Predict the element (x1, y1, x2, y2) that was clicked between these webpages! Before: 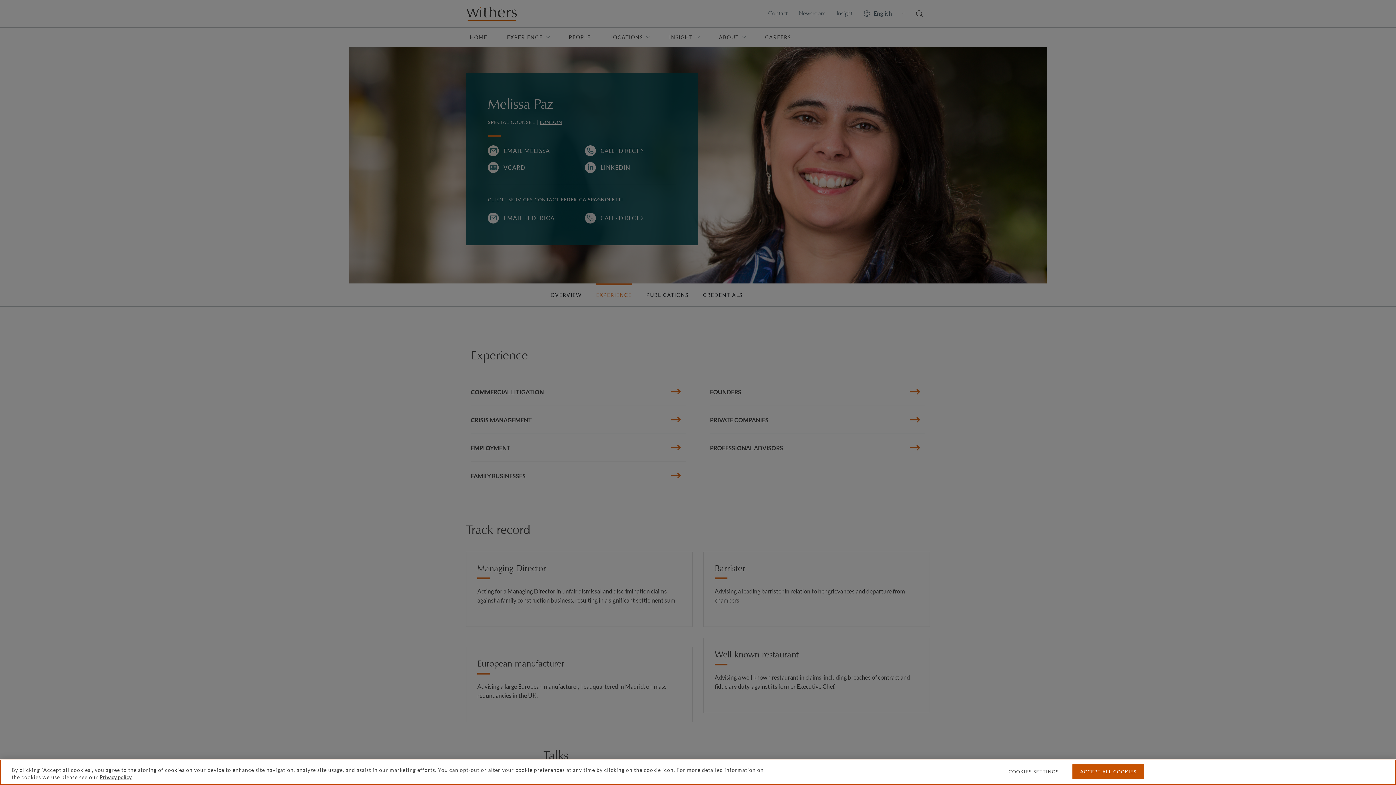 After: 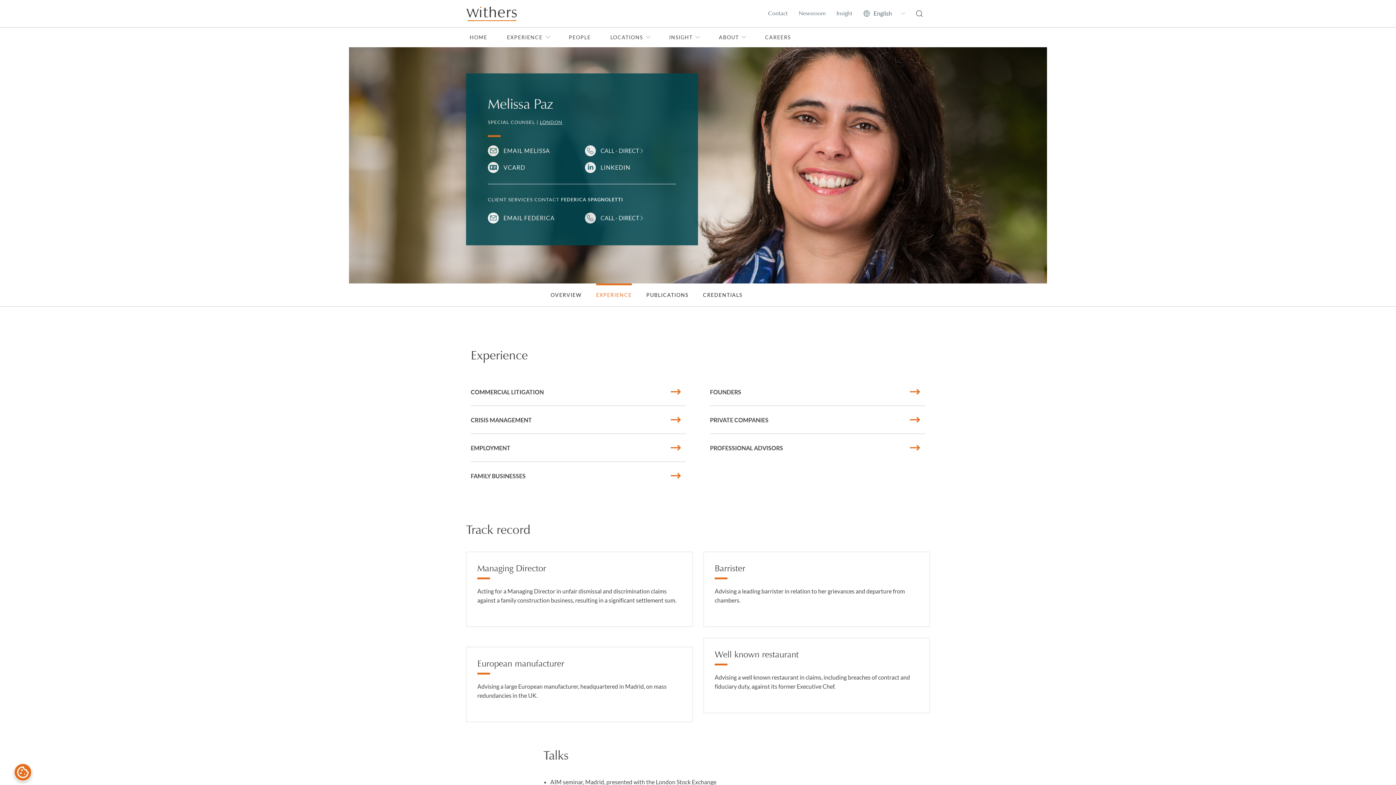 Action: label: ACCEPT ALL COOKIES bbox: (1072, 770, 1144, 785)